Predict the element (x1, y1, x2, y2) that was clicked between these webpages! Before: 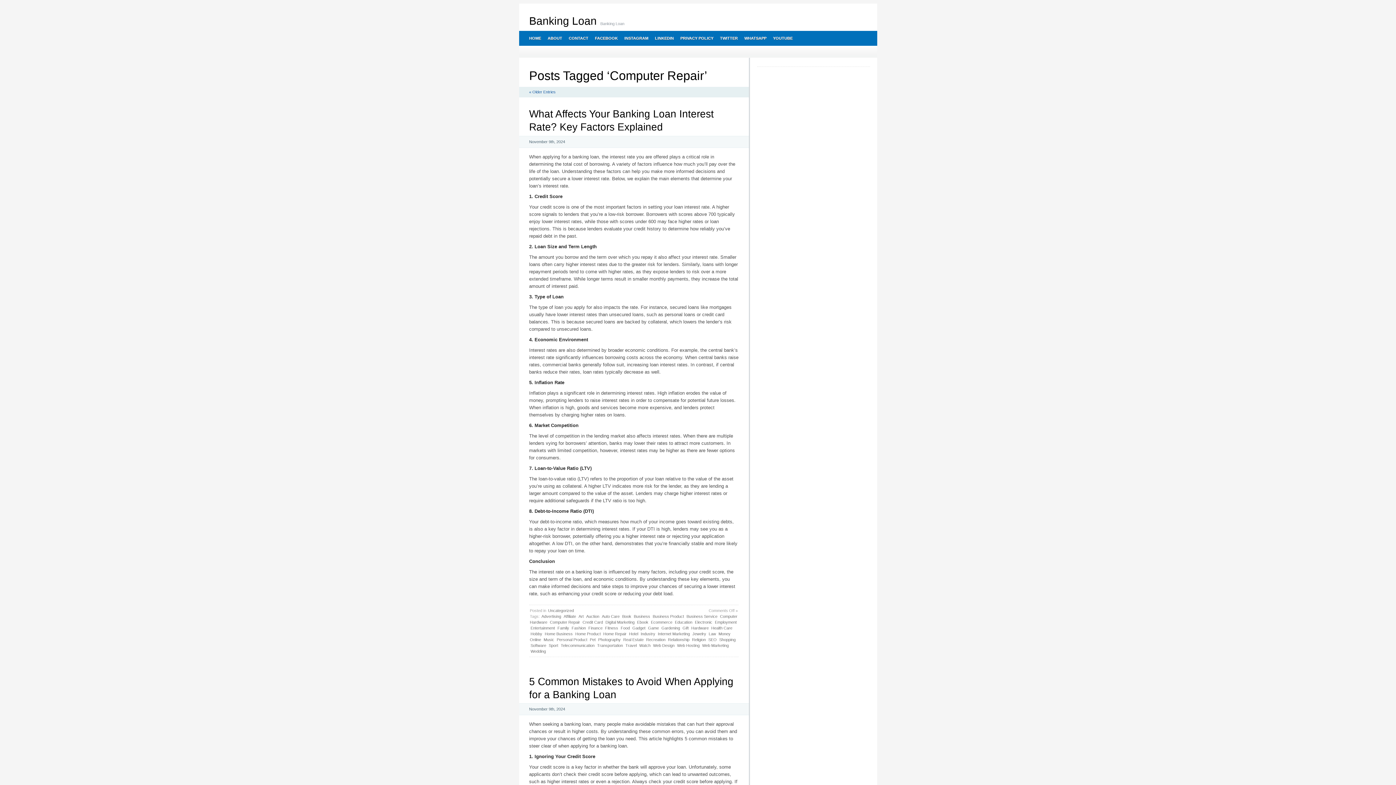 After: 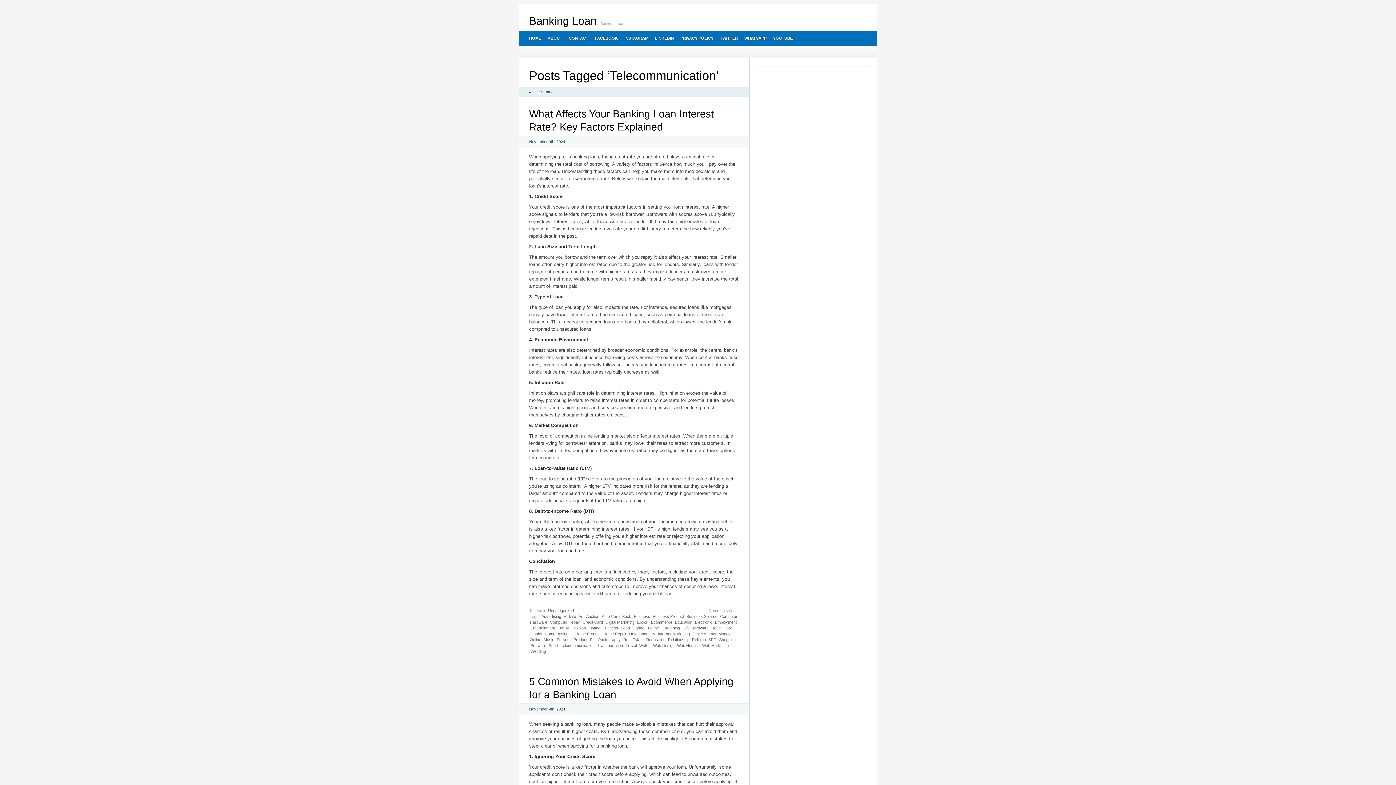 Action: label: Telecommunication bbox: (560, 642, 595, 648)